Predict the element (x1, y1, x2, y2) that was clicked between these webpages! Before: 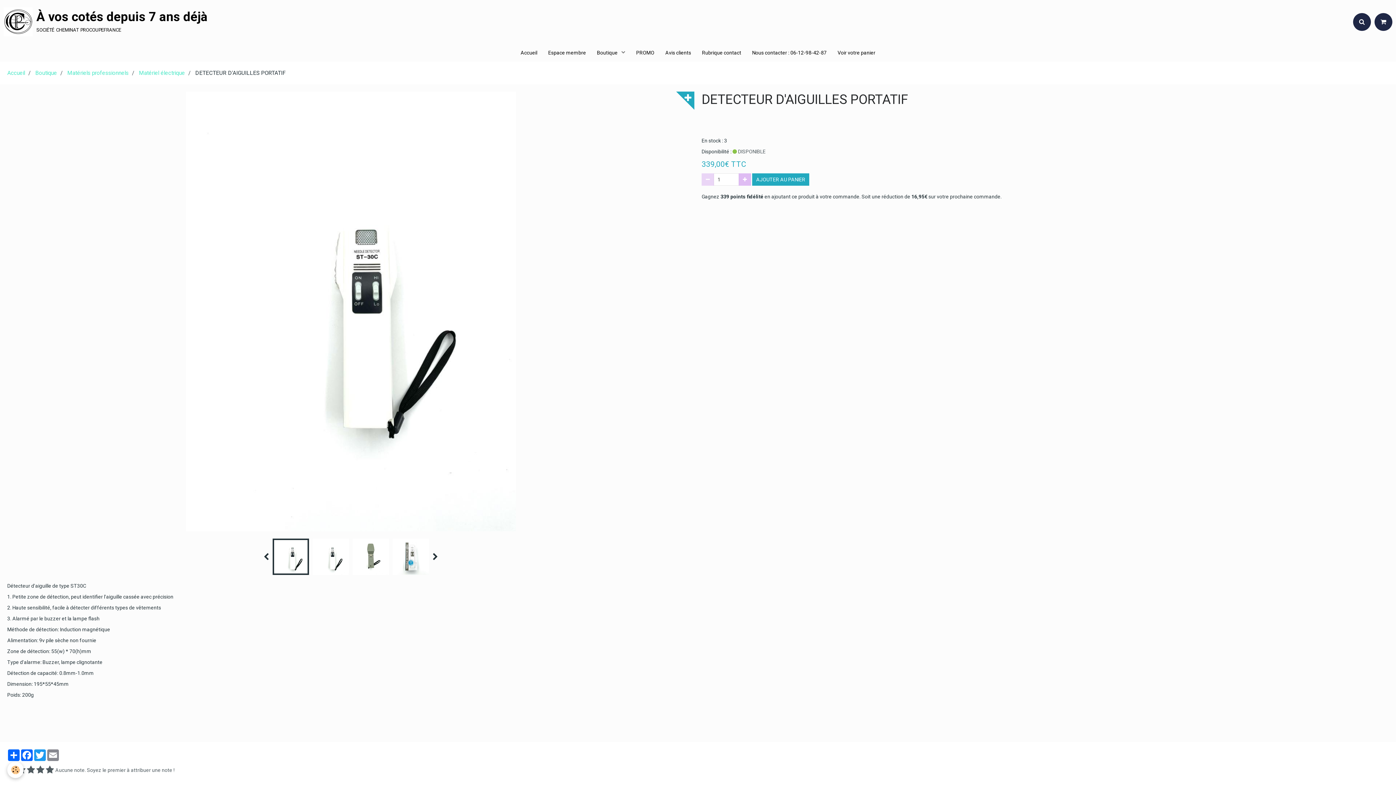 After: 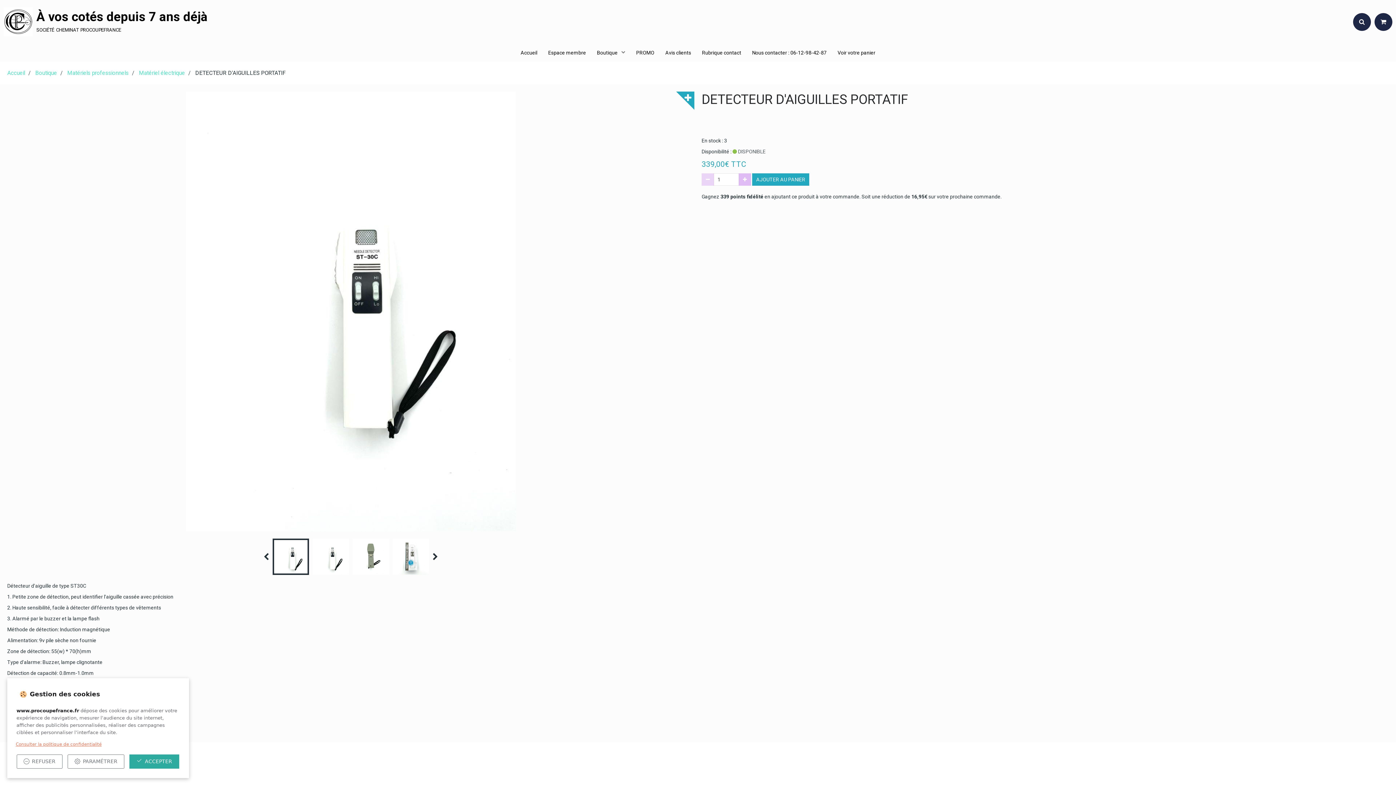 Action: bbox: (7, 762, 23, 778) label: Cookie